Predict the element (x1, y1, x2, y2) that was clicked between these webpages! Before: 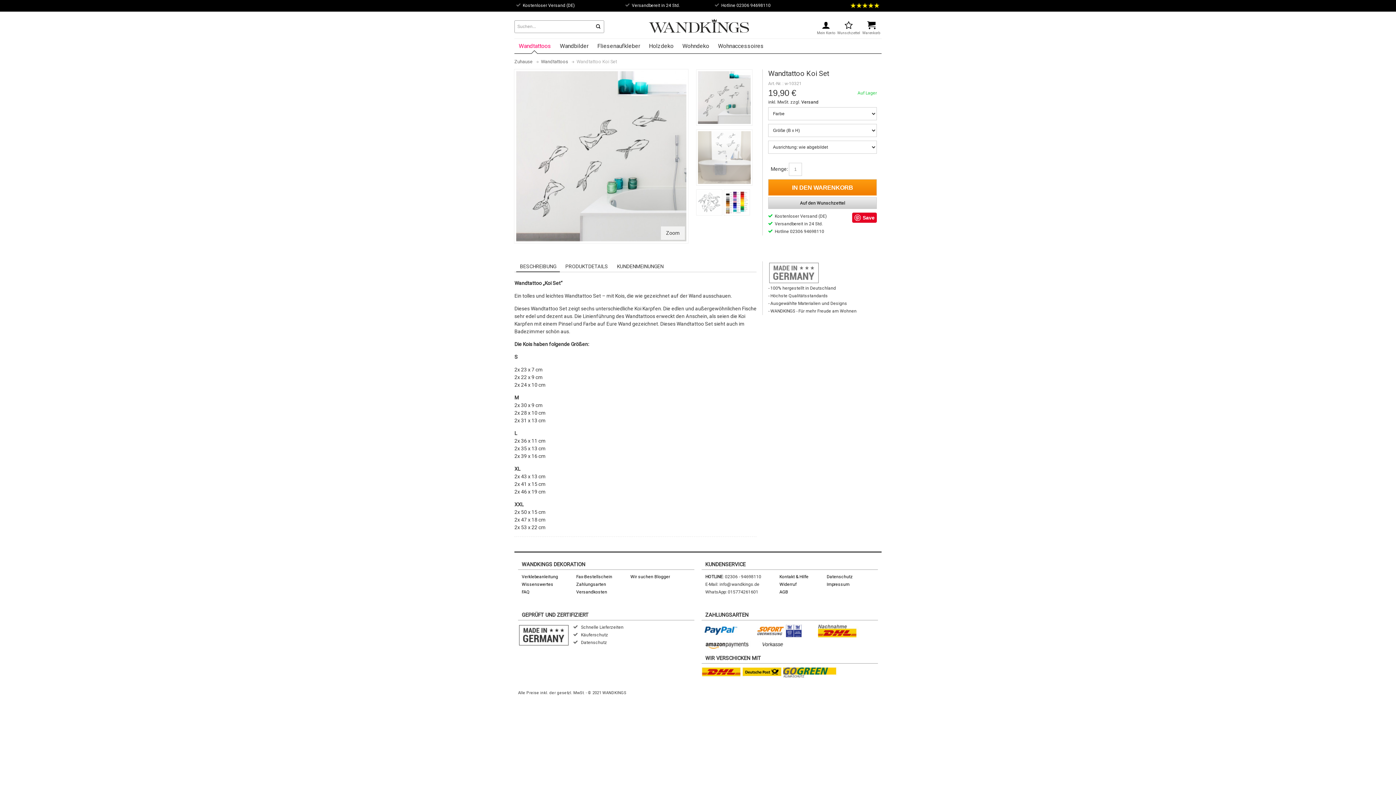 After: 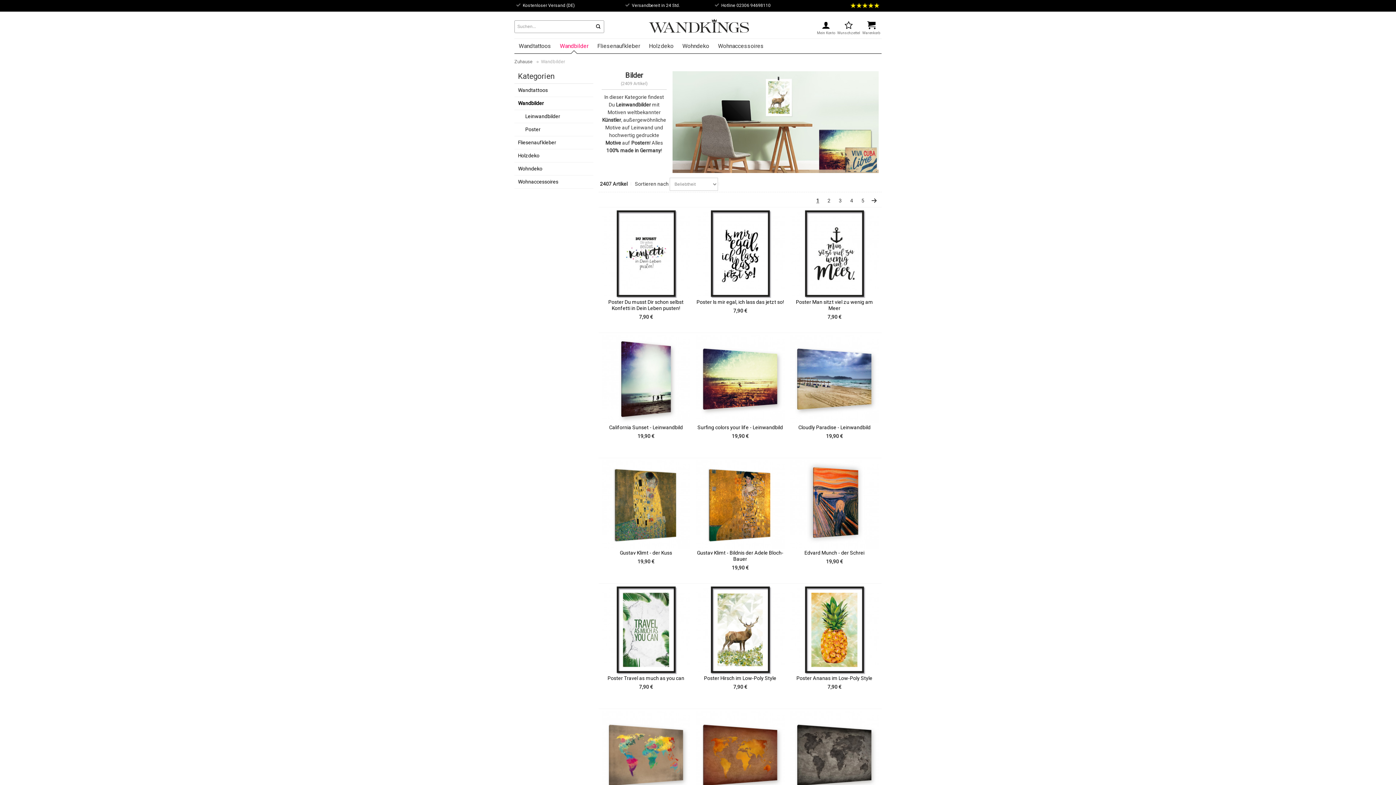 Action: bbox: (555, 38, 593, 53) label: Wandbilder